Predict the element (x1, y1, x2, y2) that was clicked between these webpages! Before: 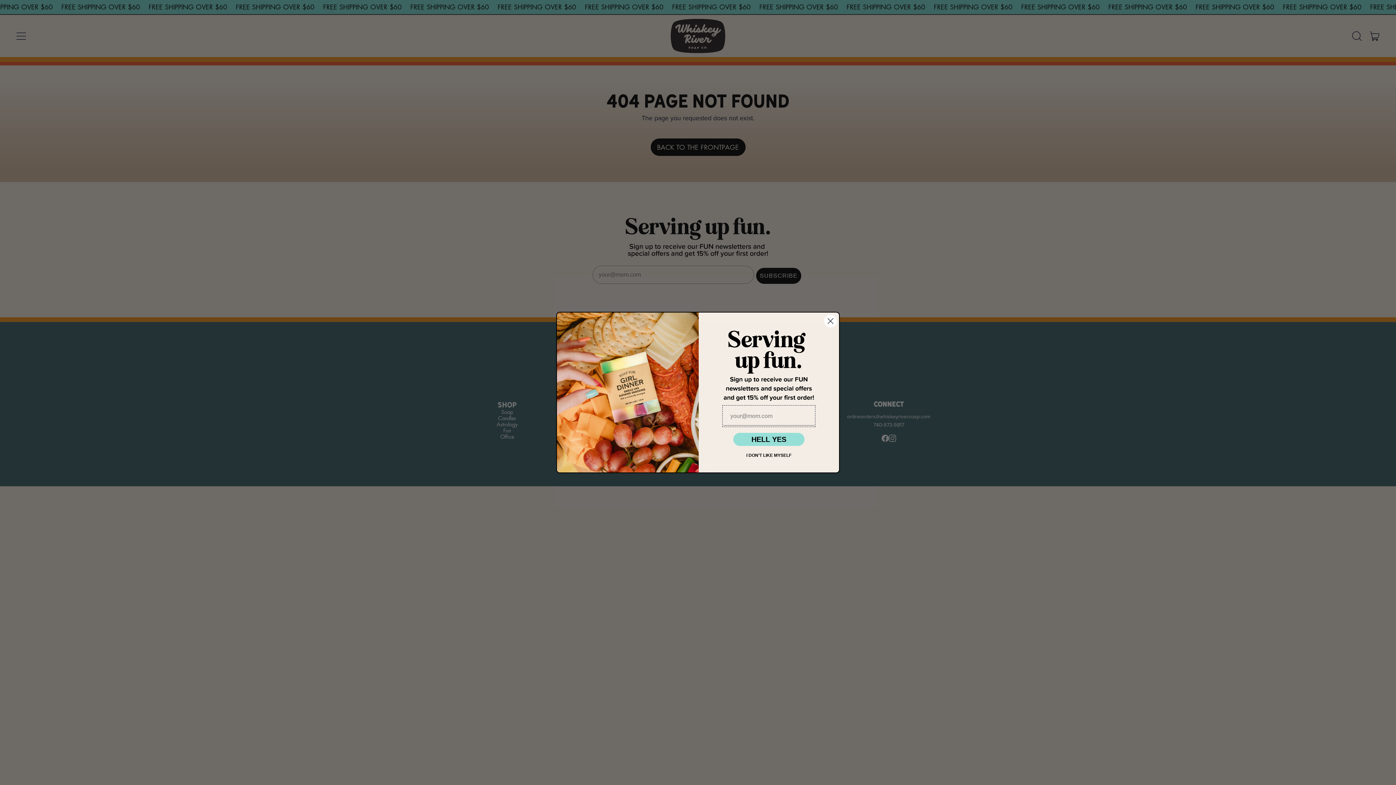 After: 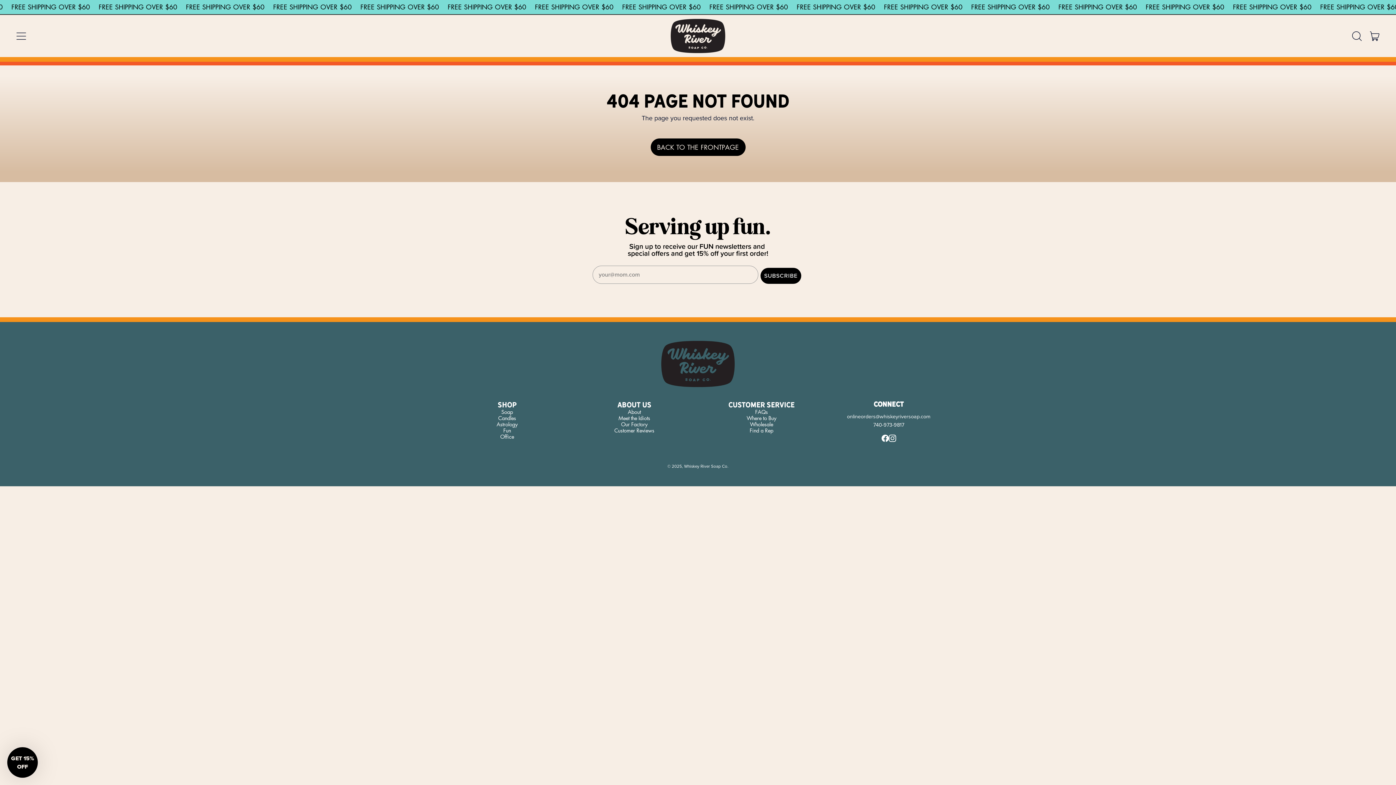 Action: label: Close dialog bbox: (824, 314, 837, 327)